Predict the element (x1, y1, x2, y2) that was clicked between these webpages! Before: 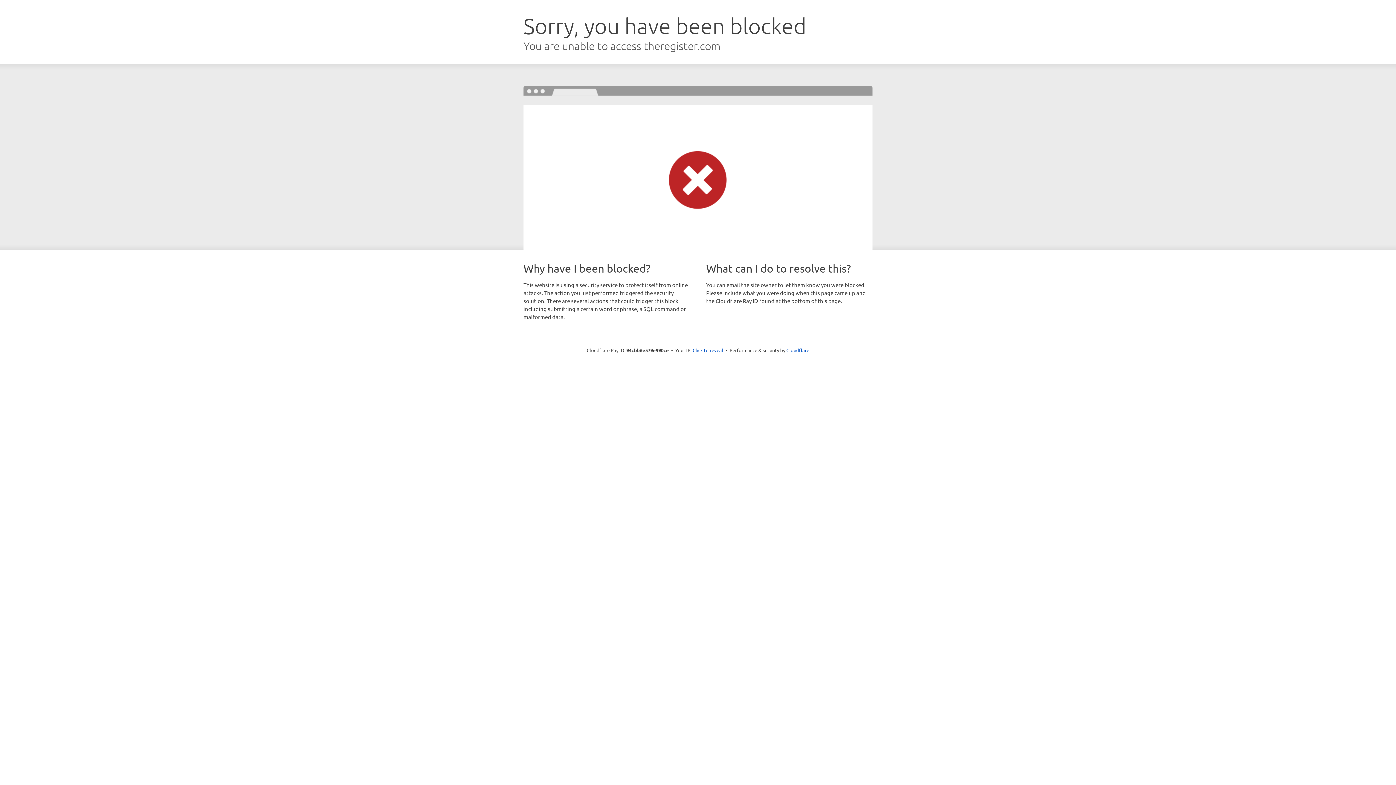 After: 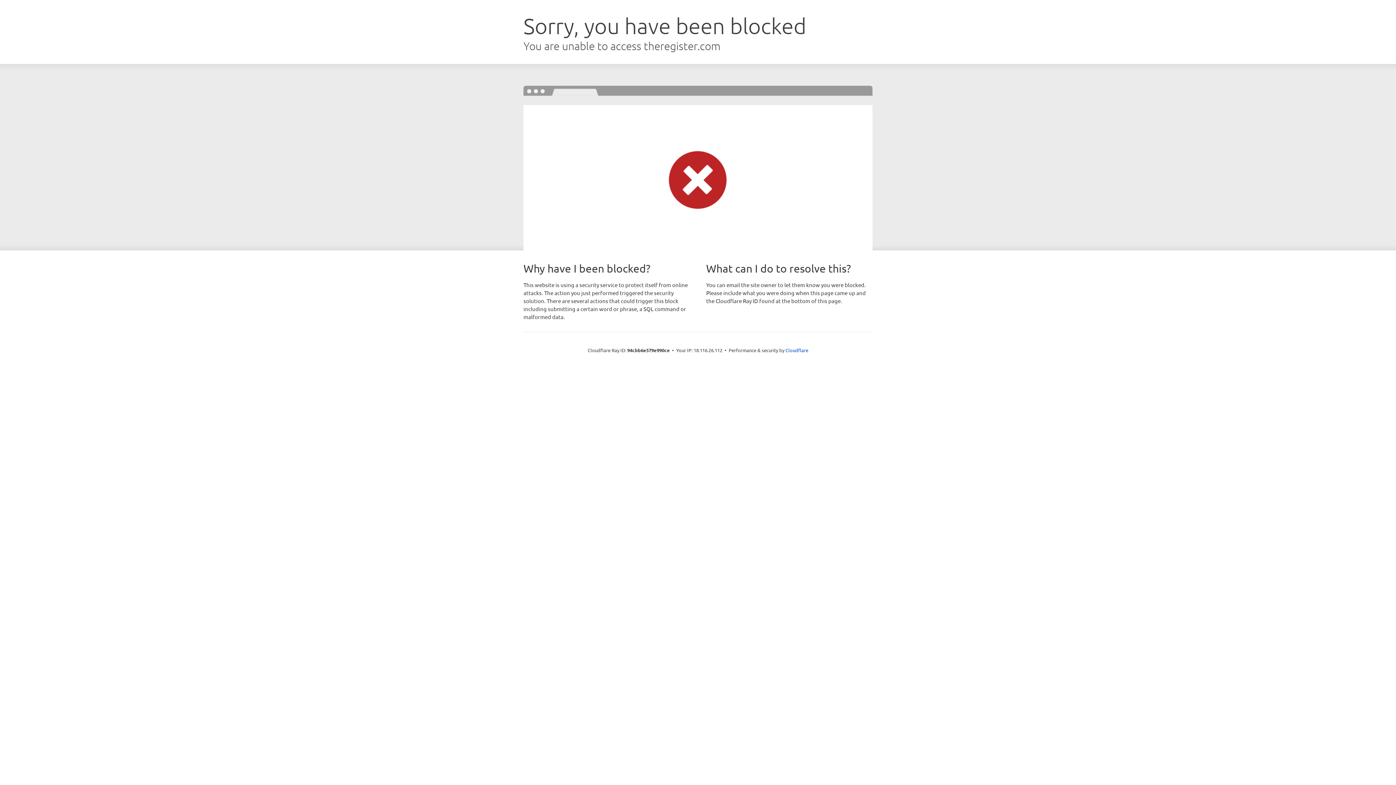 Action: label: Click to reveal bbox: (692, 346, 723, 353)